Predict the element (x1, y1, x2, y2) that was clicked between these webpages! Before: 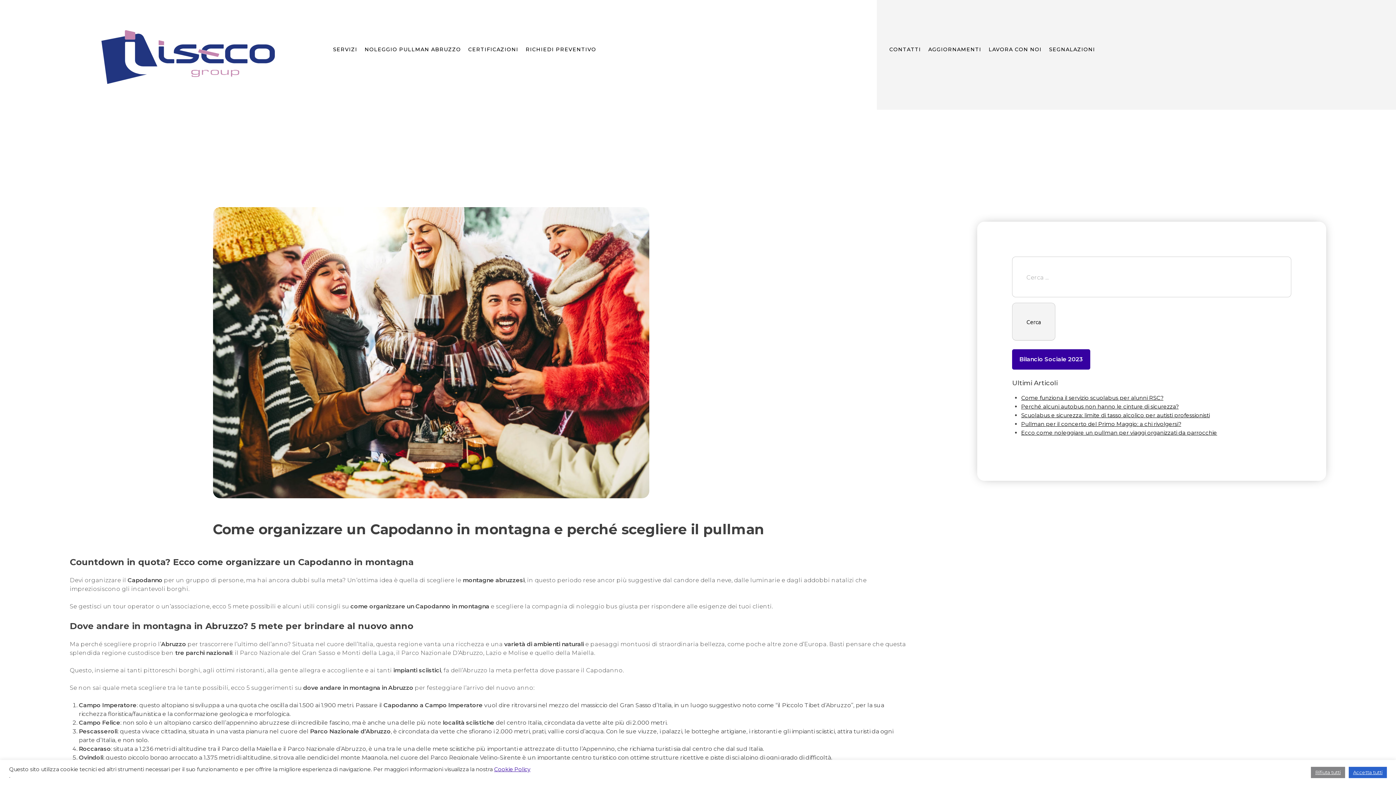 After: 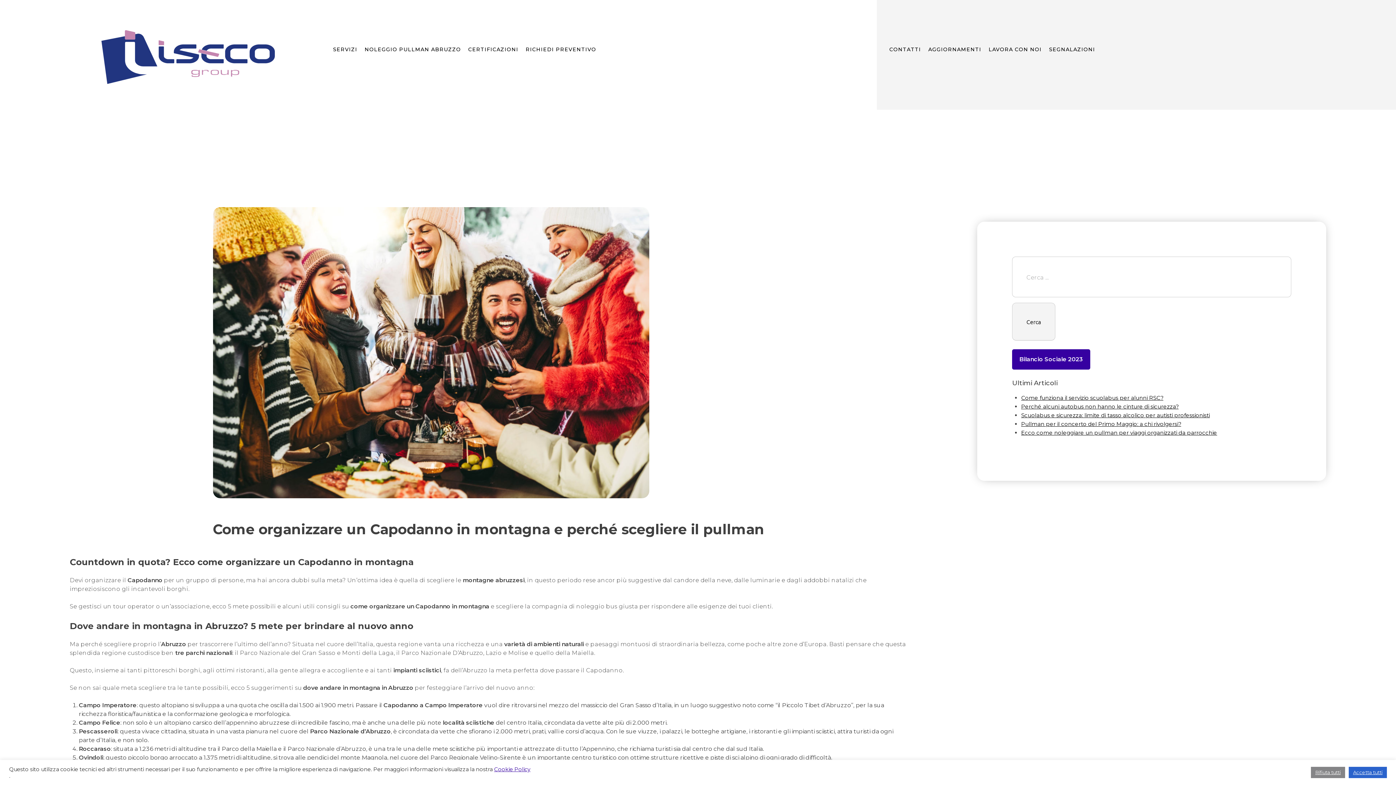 Action: label: Cookie Policy bbox: (494, 766, 530, 772)